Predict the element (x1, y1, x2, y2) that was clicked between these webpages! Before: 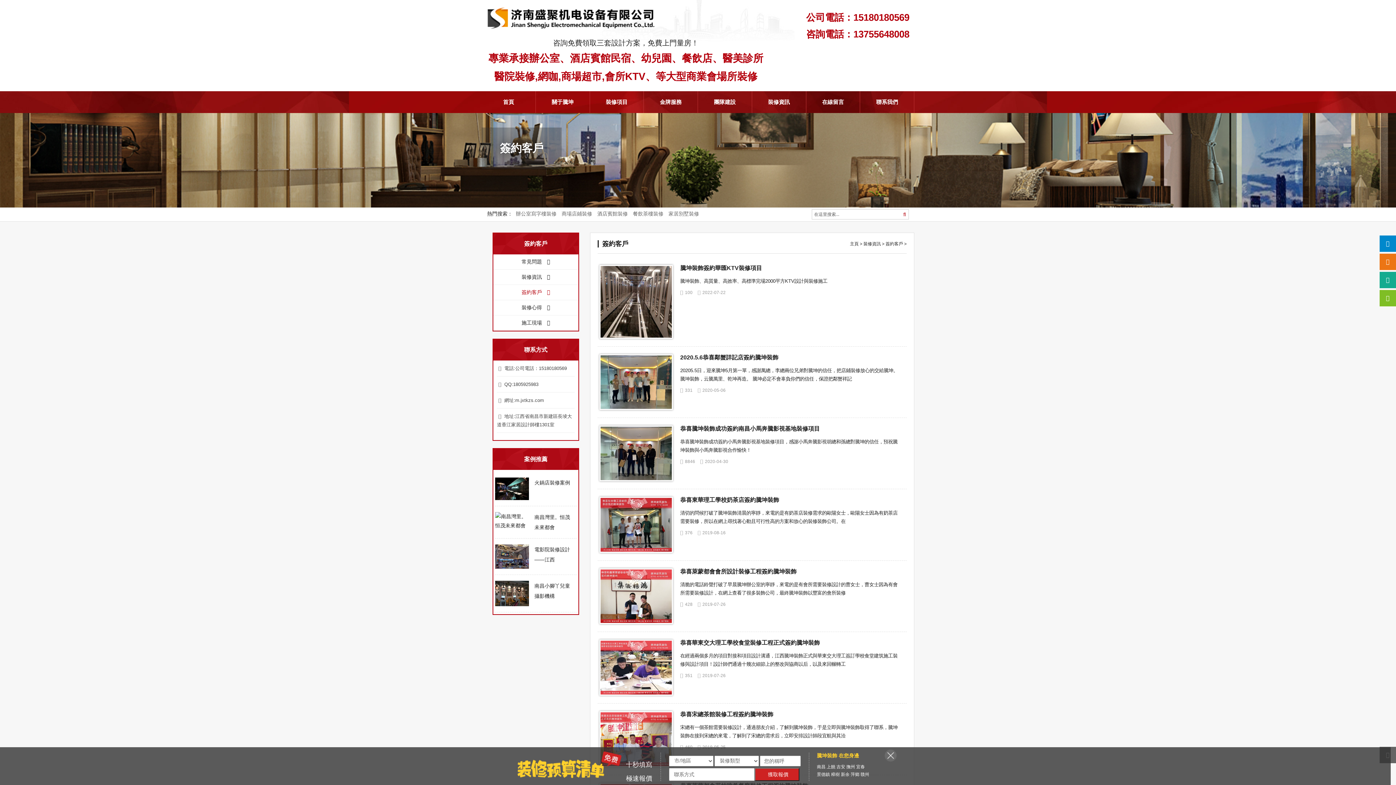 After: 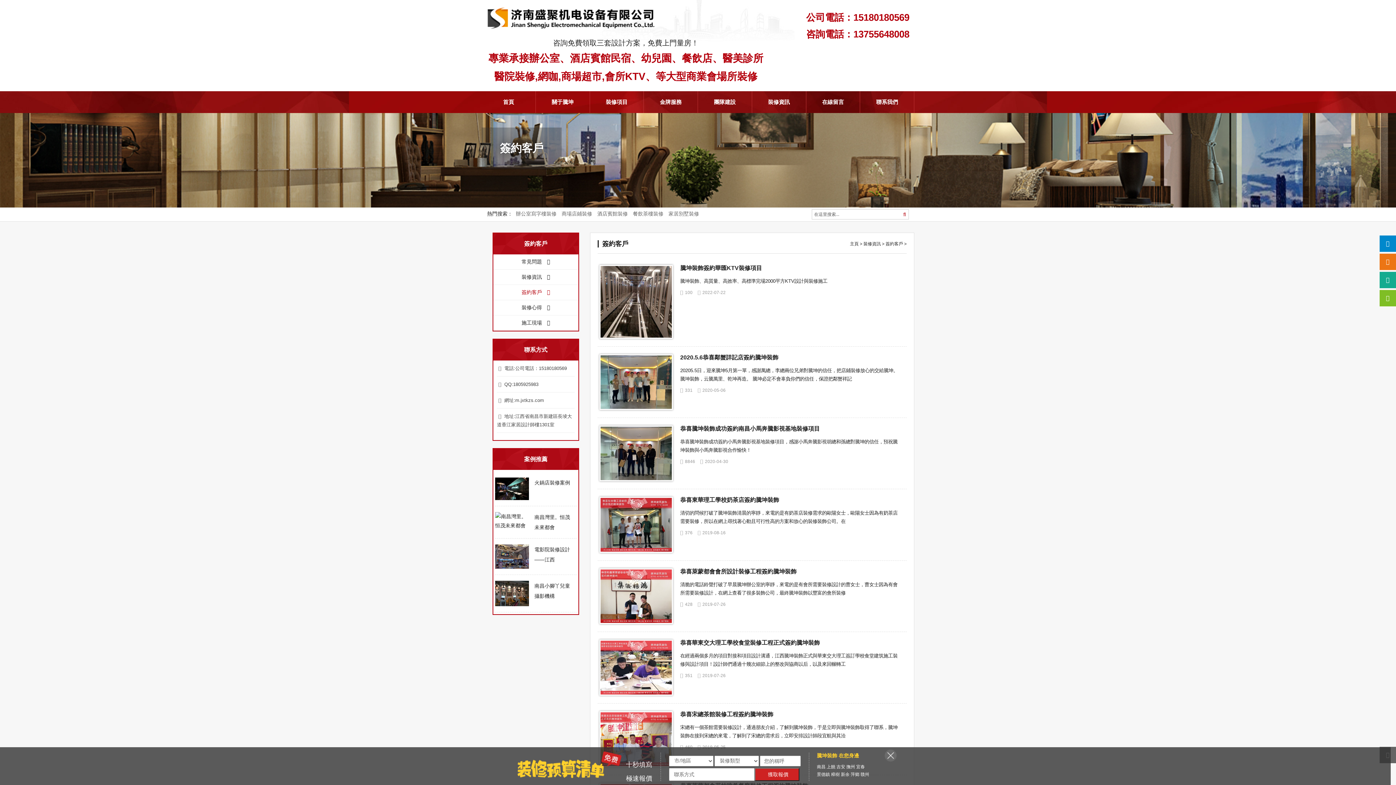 Action: label: 簽約客戶  bbox: (493, 285, 578, 300)